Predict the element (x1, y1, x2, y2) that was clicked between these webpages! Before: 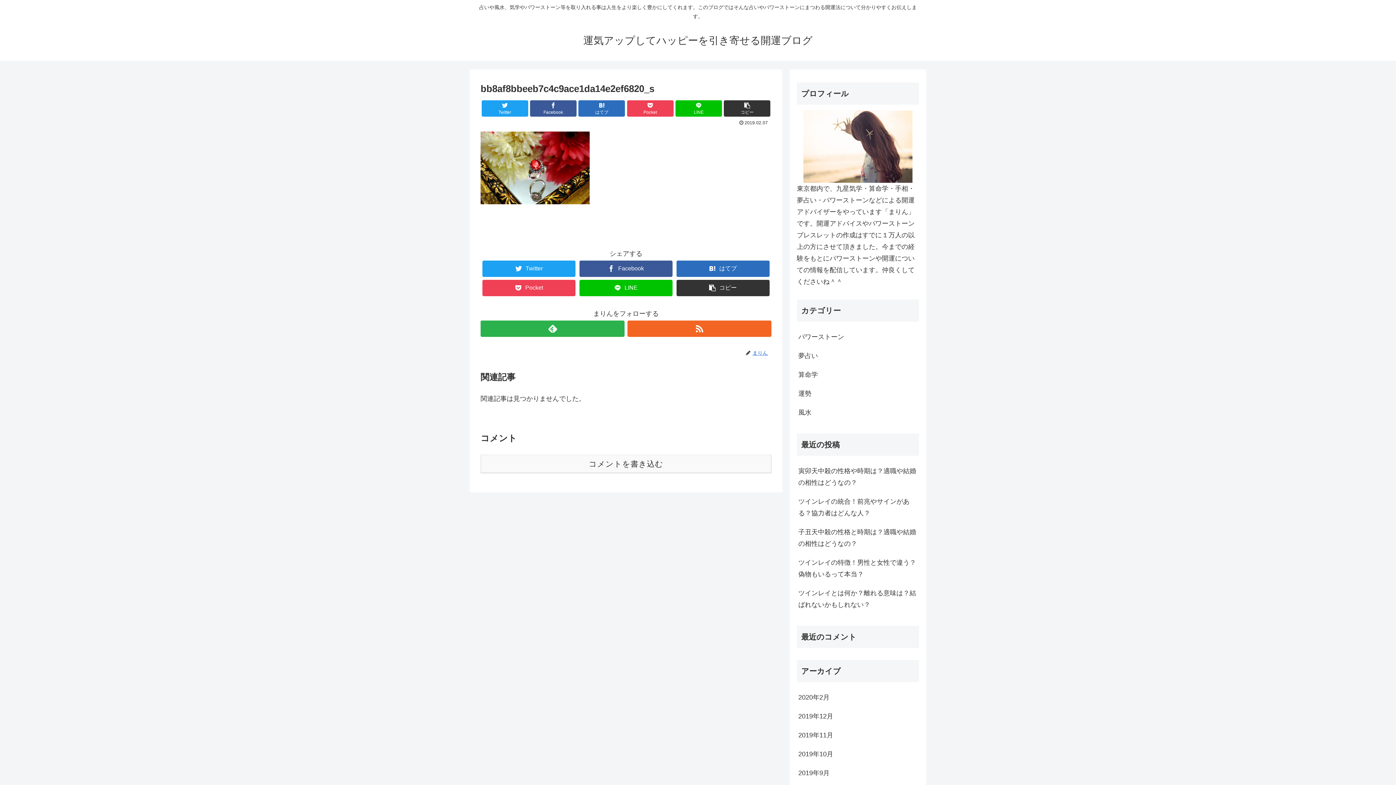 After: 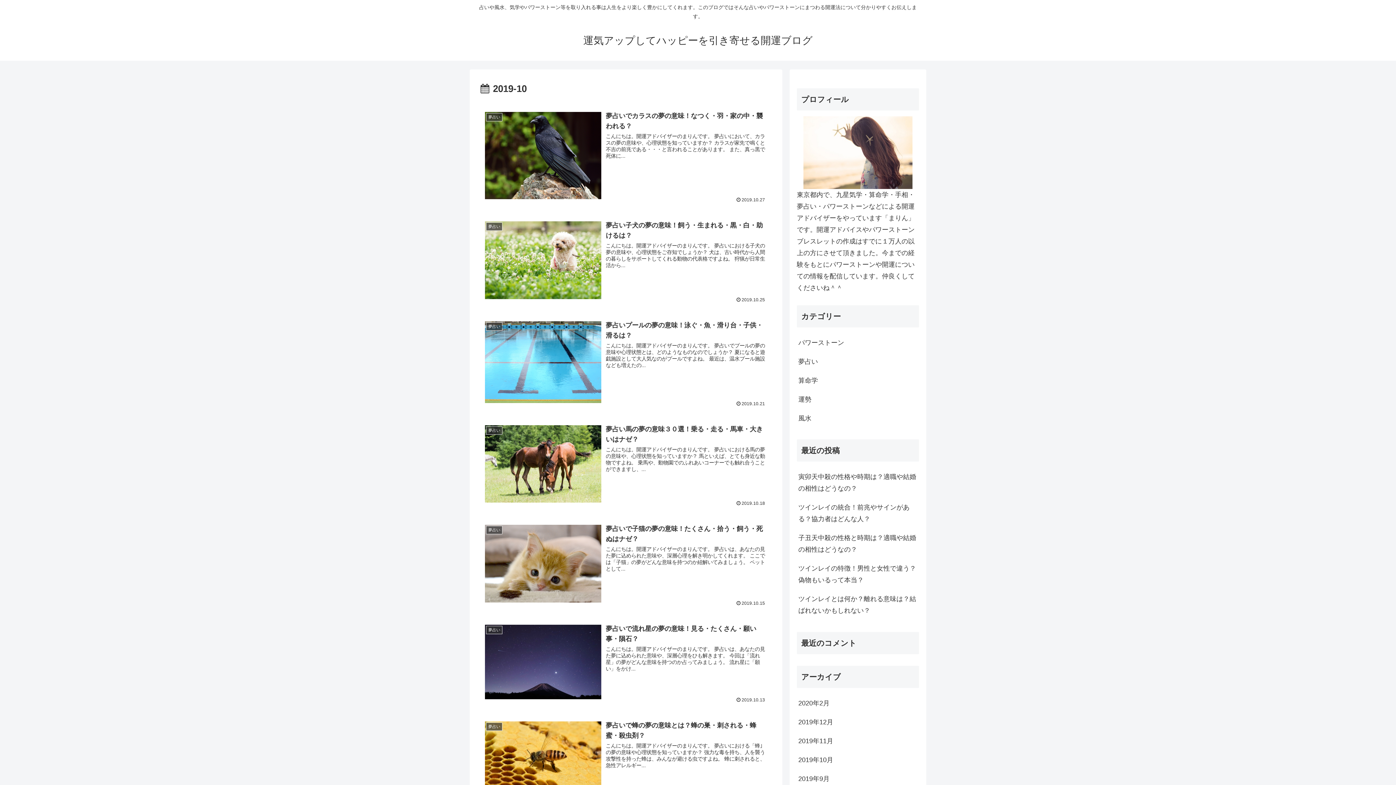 Action: label: 2019年10月 bbox: (797, 745, 919, 763)